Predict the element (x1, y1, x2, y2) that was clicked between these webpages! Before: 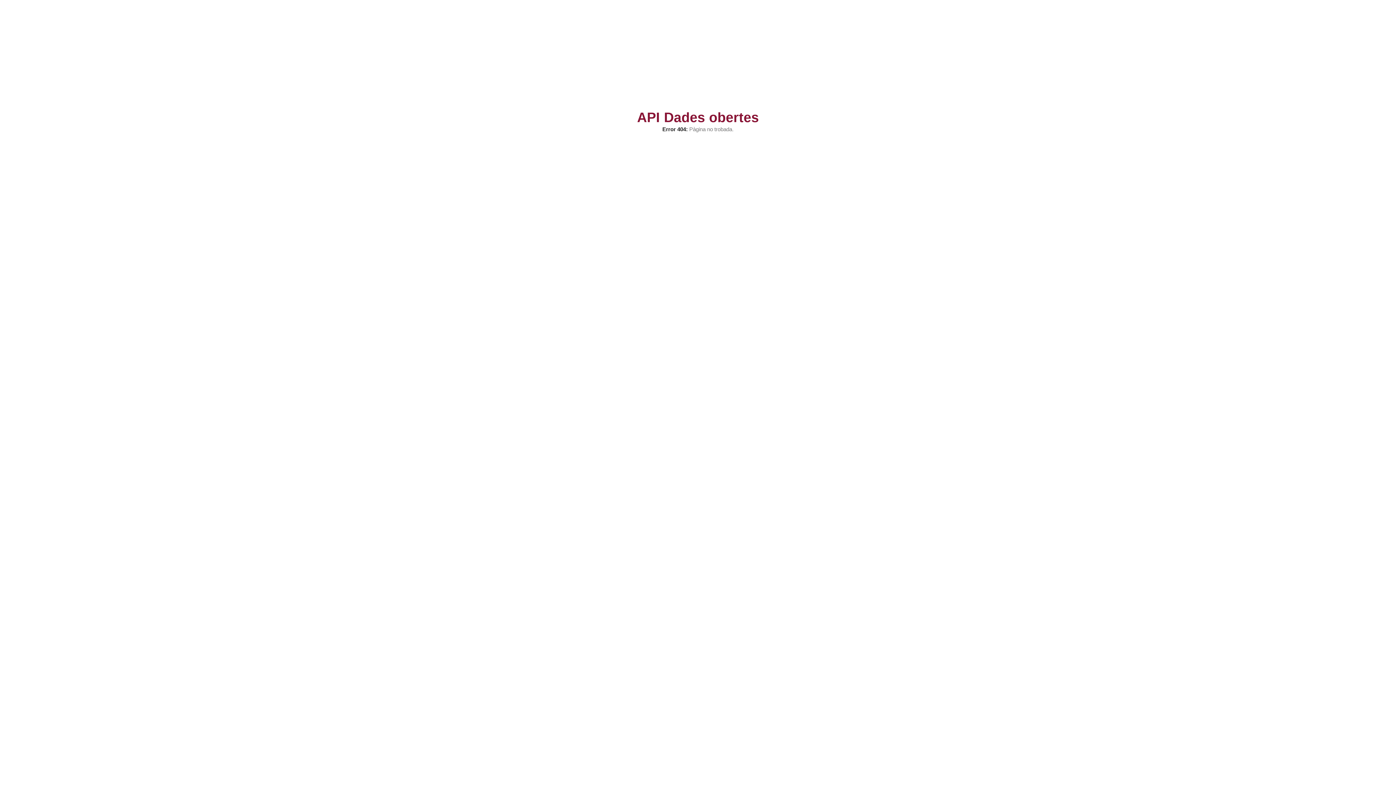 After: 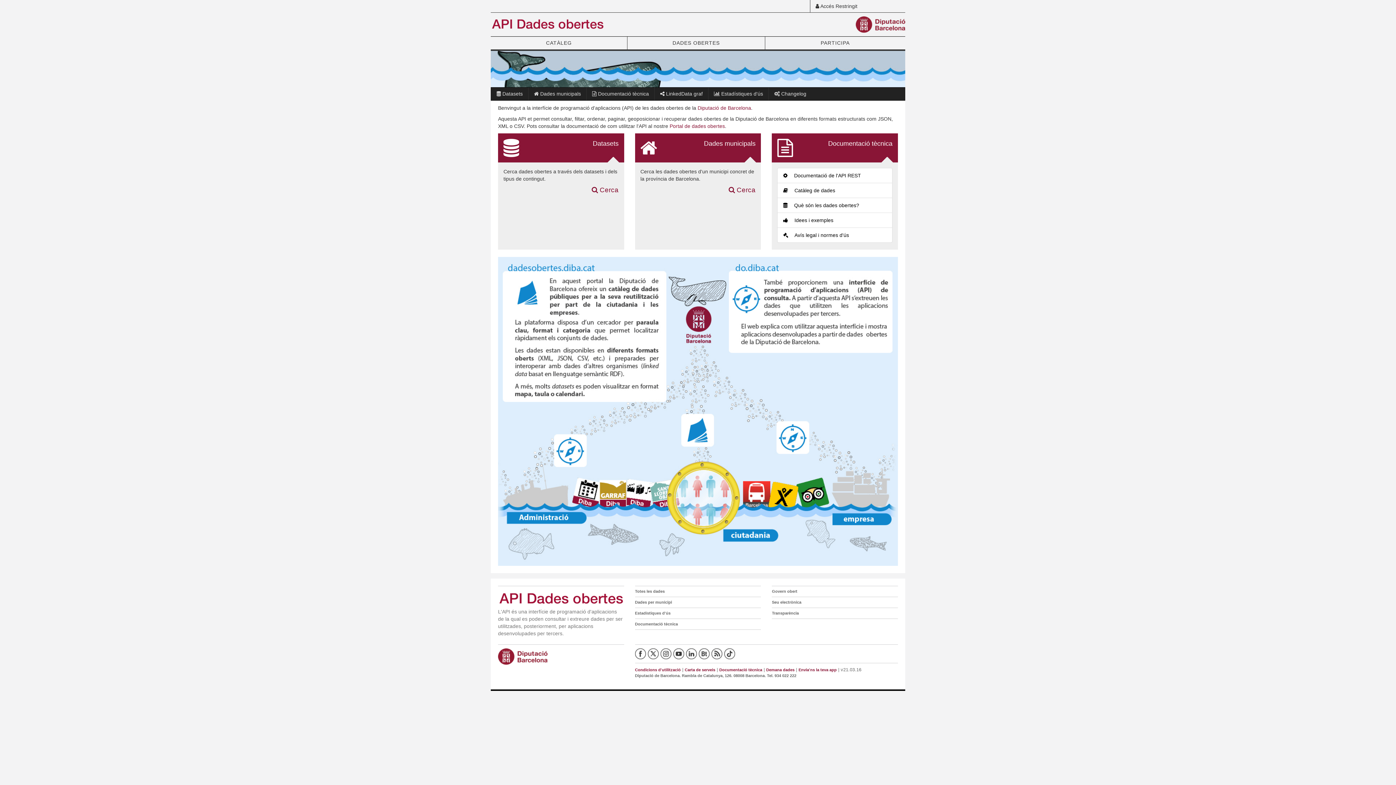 Action: bbox: (627, 113, 769, 121) label: API Dades obertes